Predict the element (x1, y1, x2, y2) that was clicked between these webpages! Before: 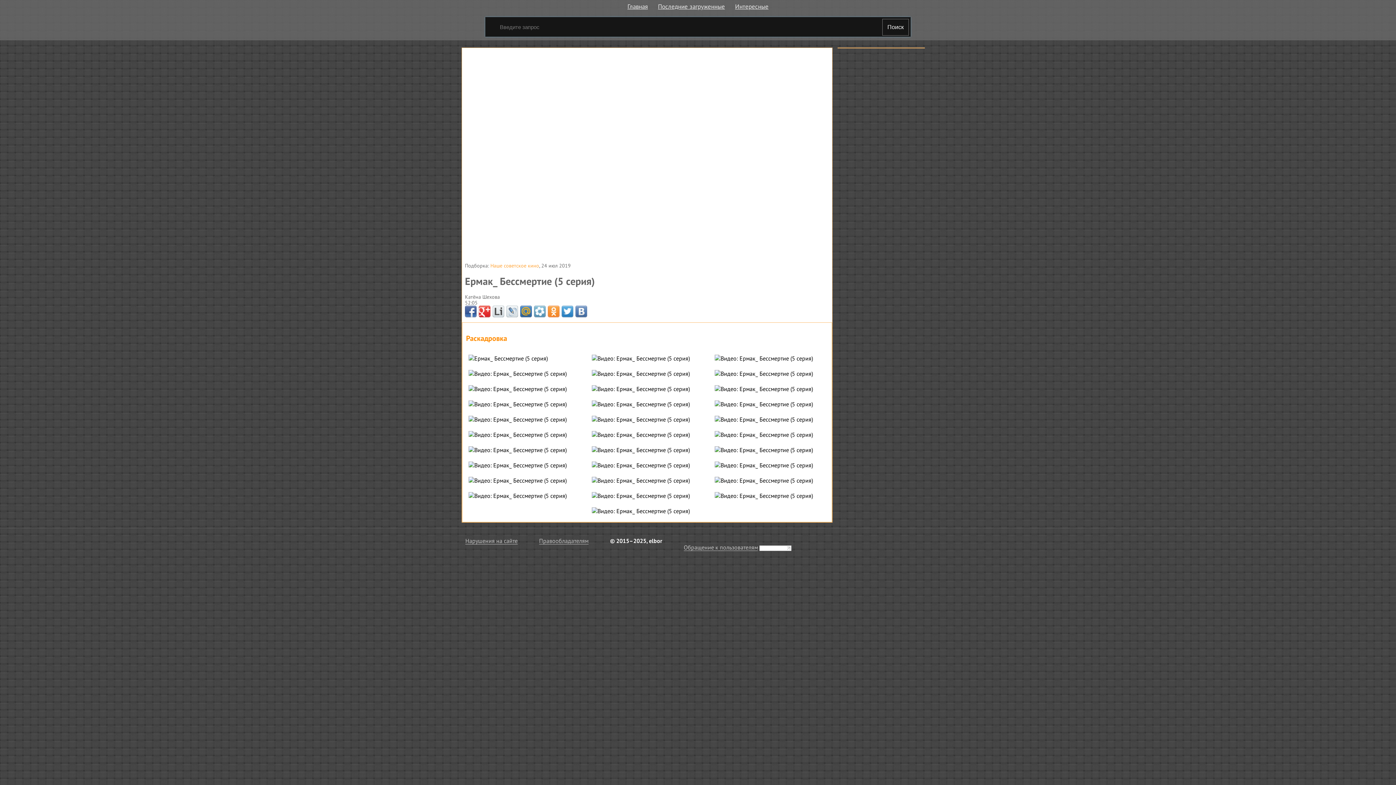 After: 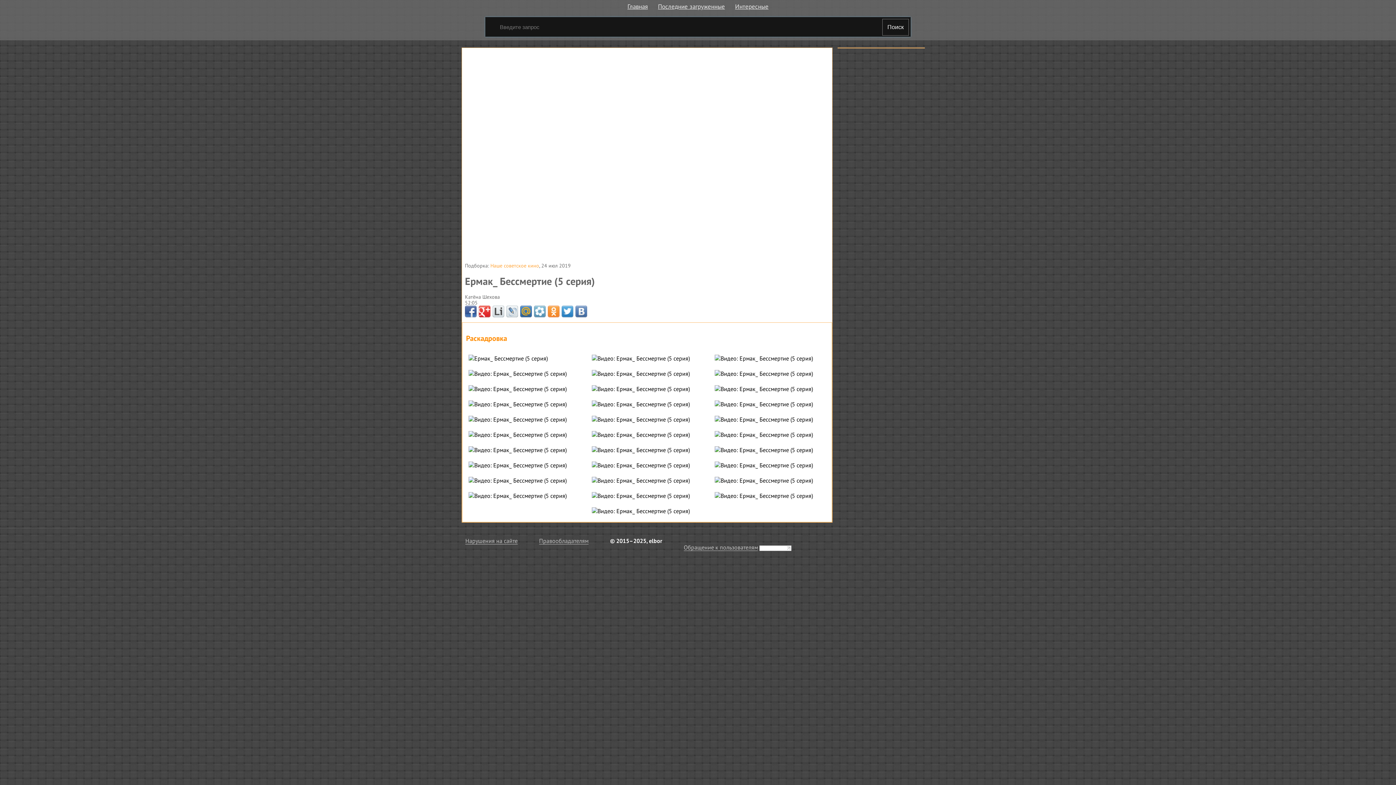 Action: bbox: (492, 305, 504, 317)